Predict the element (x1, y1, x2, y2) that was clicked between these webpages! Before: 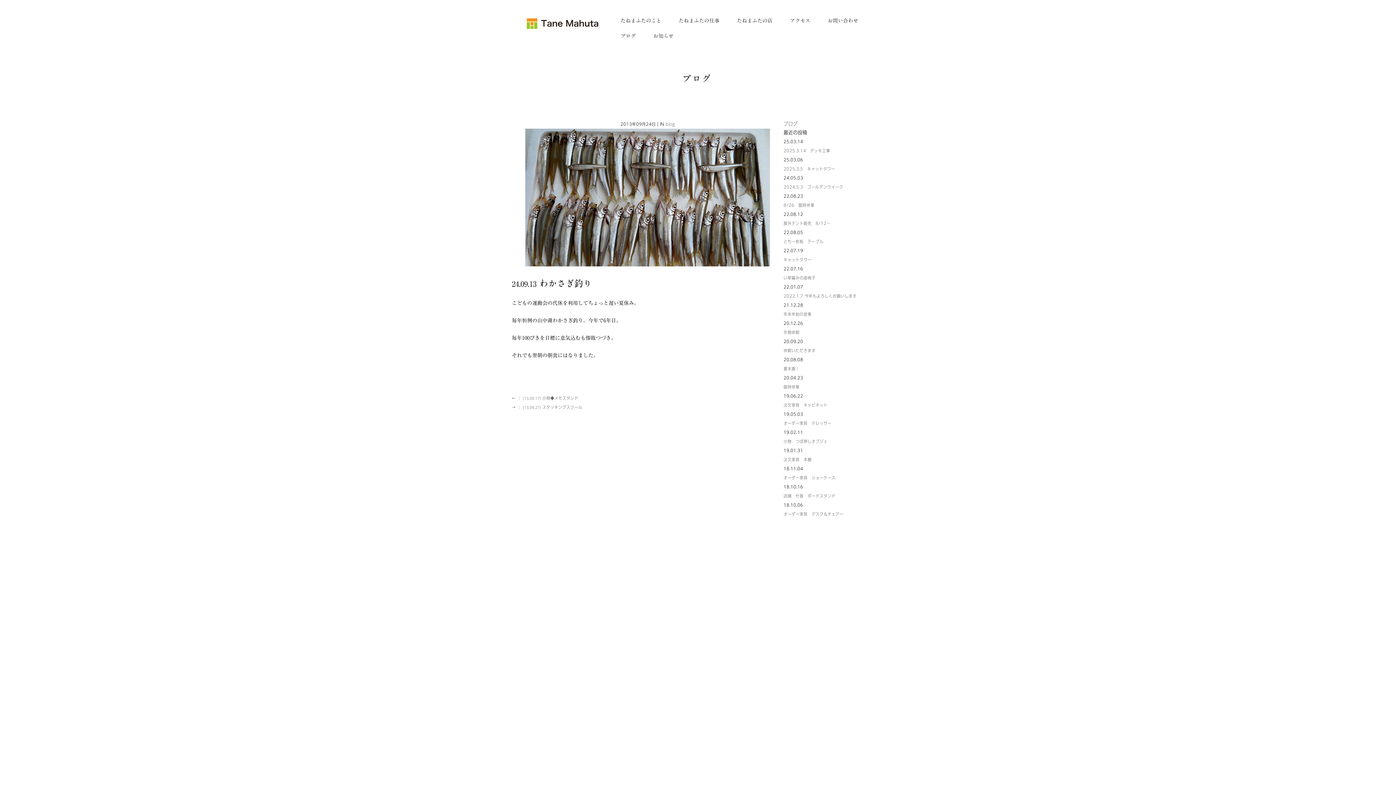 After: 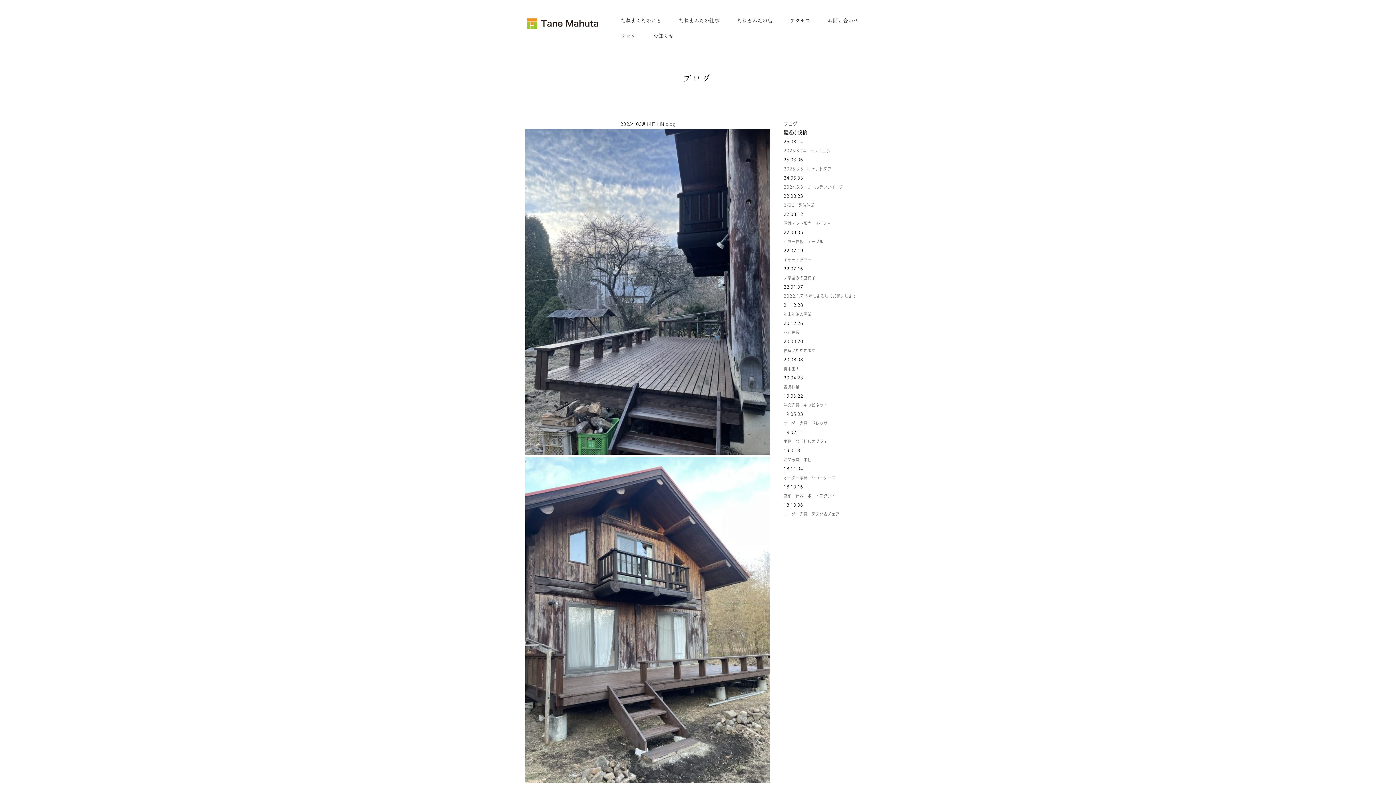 Action: bbox: (783, 148, 830, 152) label: 2025.3.14　デッキ工事